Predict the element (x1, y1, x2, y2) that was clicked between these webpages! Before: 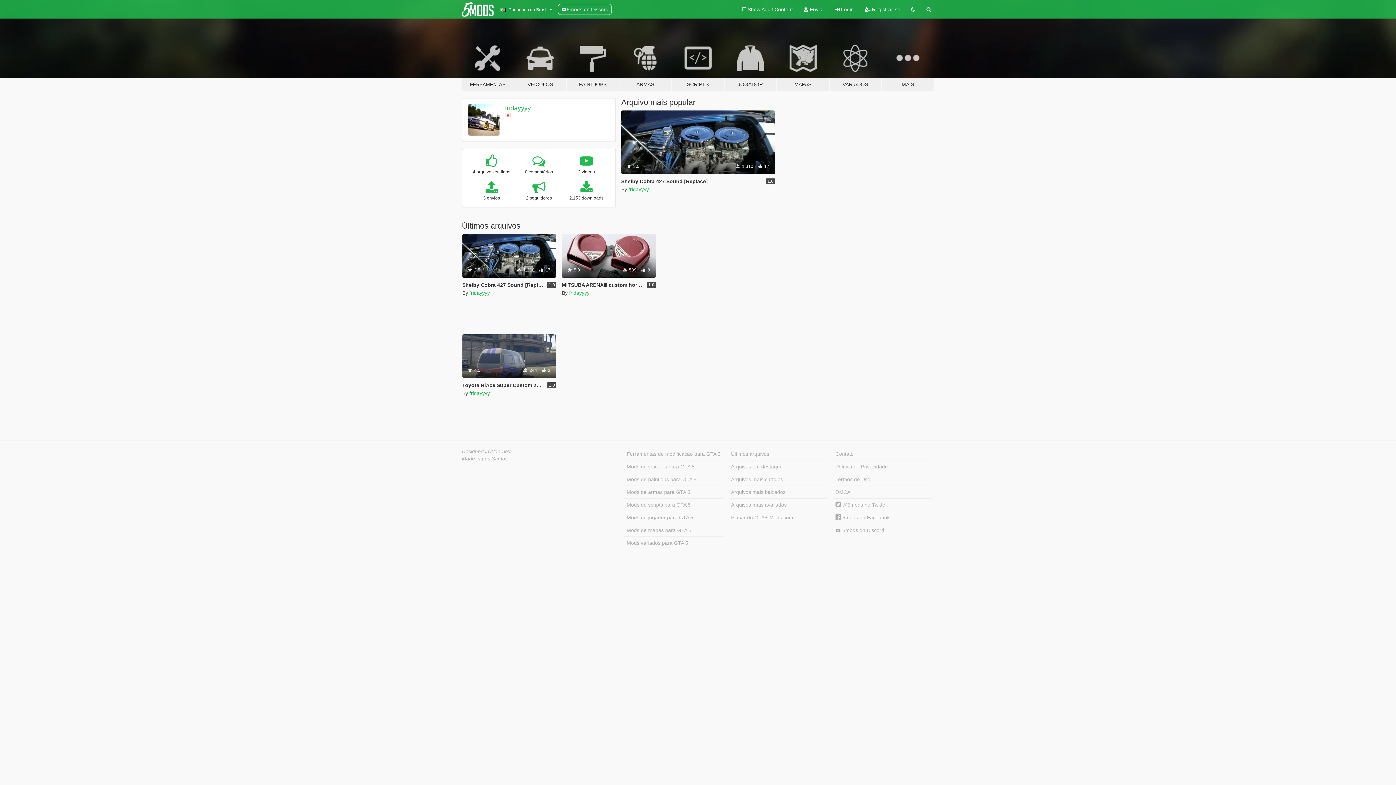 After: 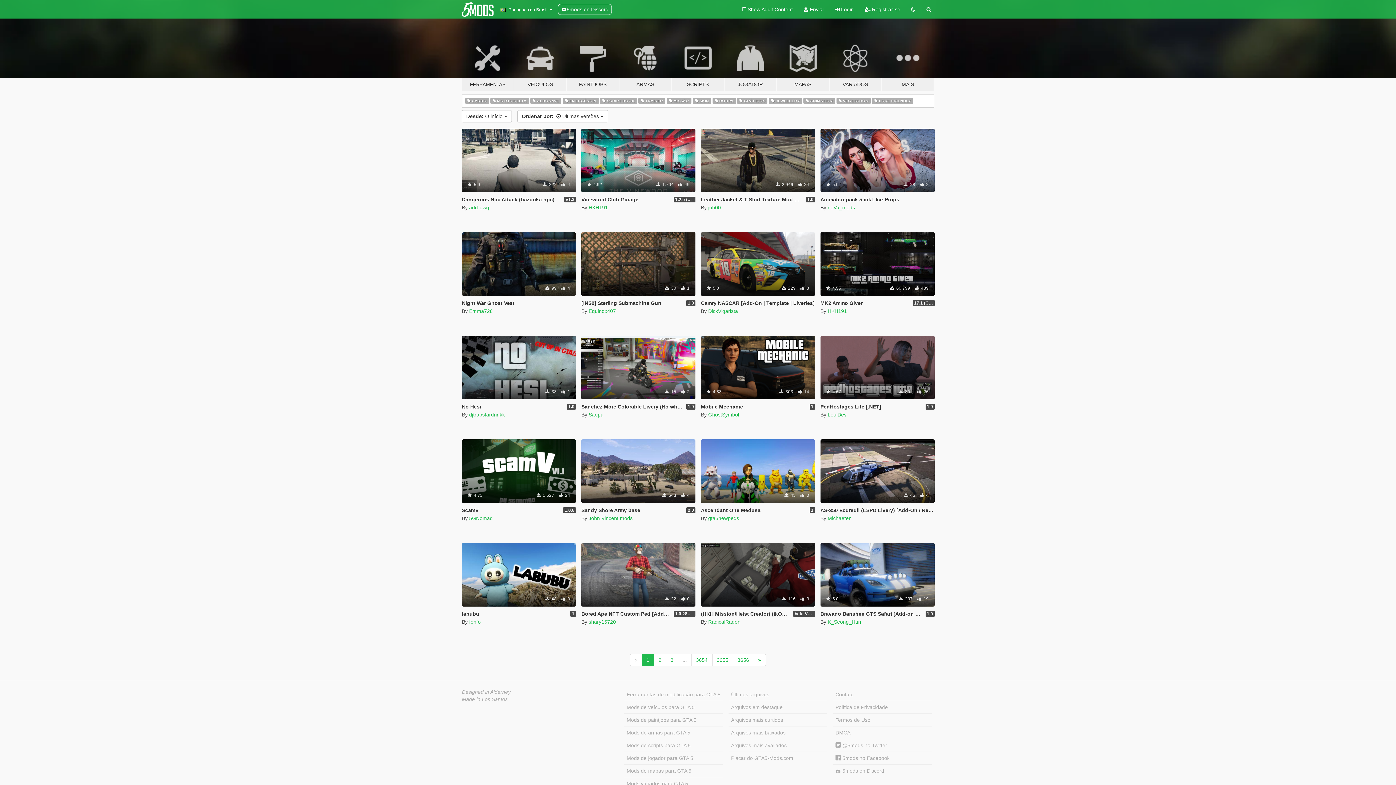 Action: label: Últimos arquivos bbox: (728, 447, 827, 460)